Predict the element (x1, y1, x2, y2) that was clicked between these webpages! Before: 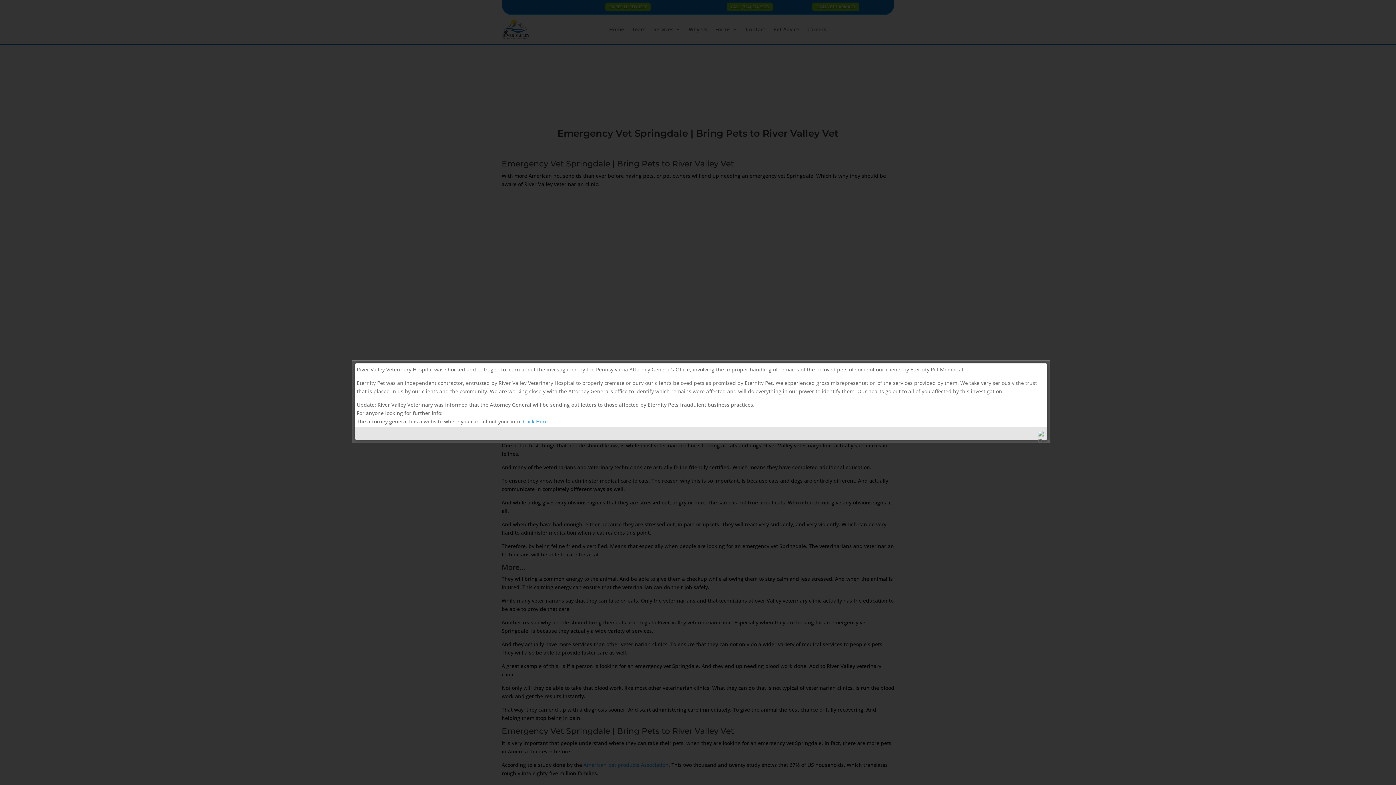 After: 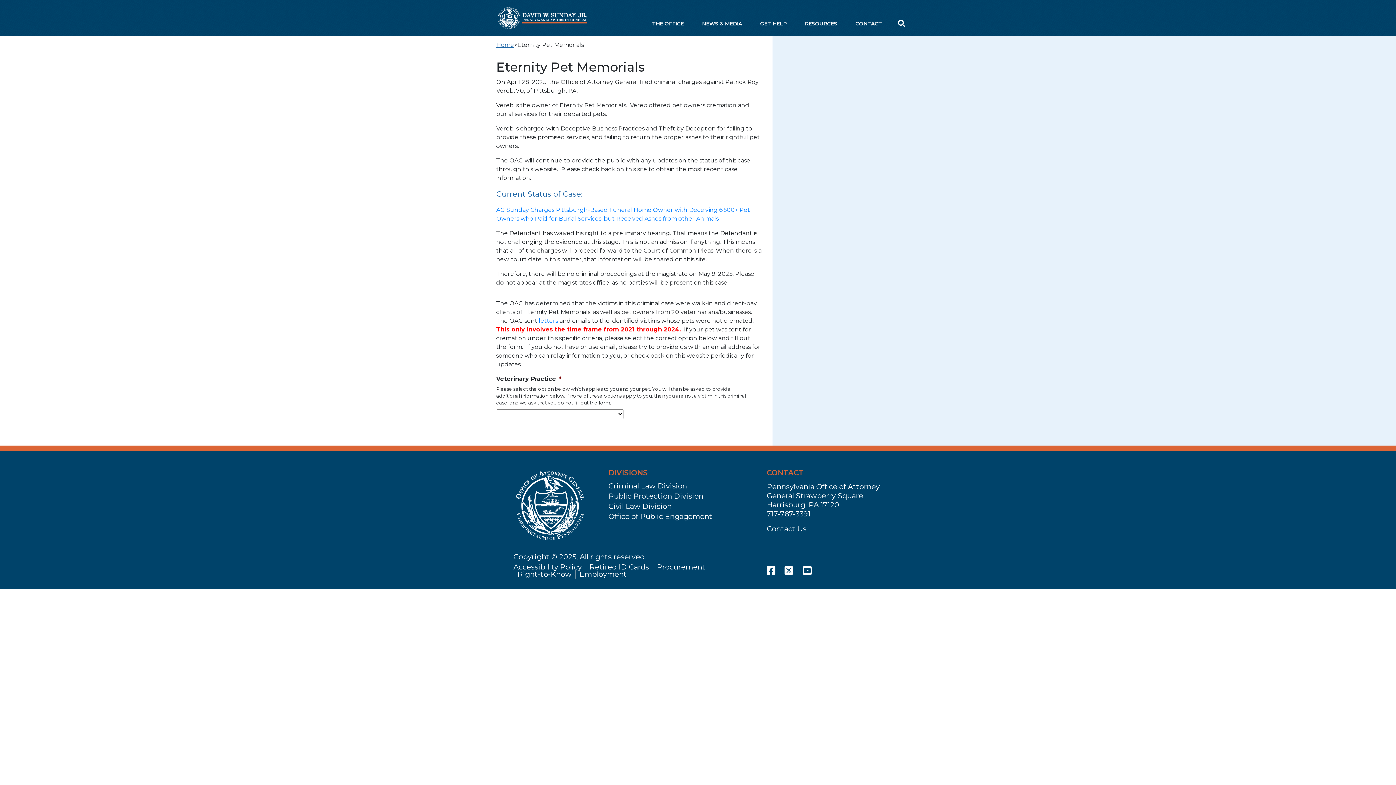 Action: bbox: (523, 418, 549, 425) label: Click Here.